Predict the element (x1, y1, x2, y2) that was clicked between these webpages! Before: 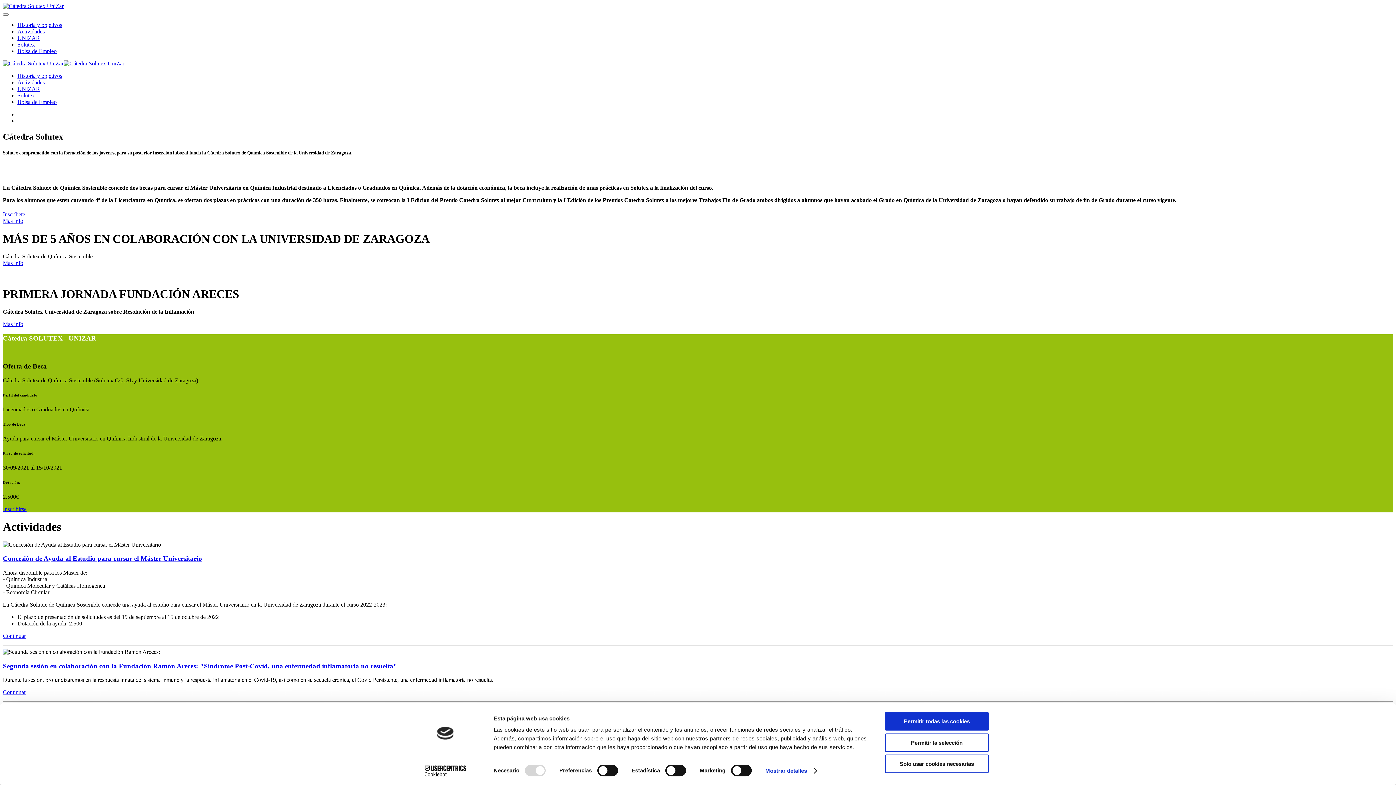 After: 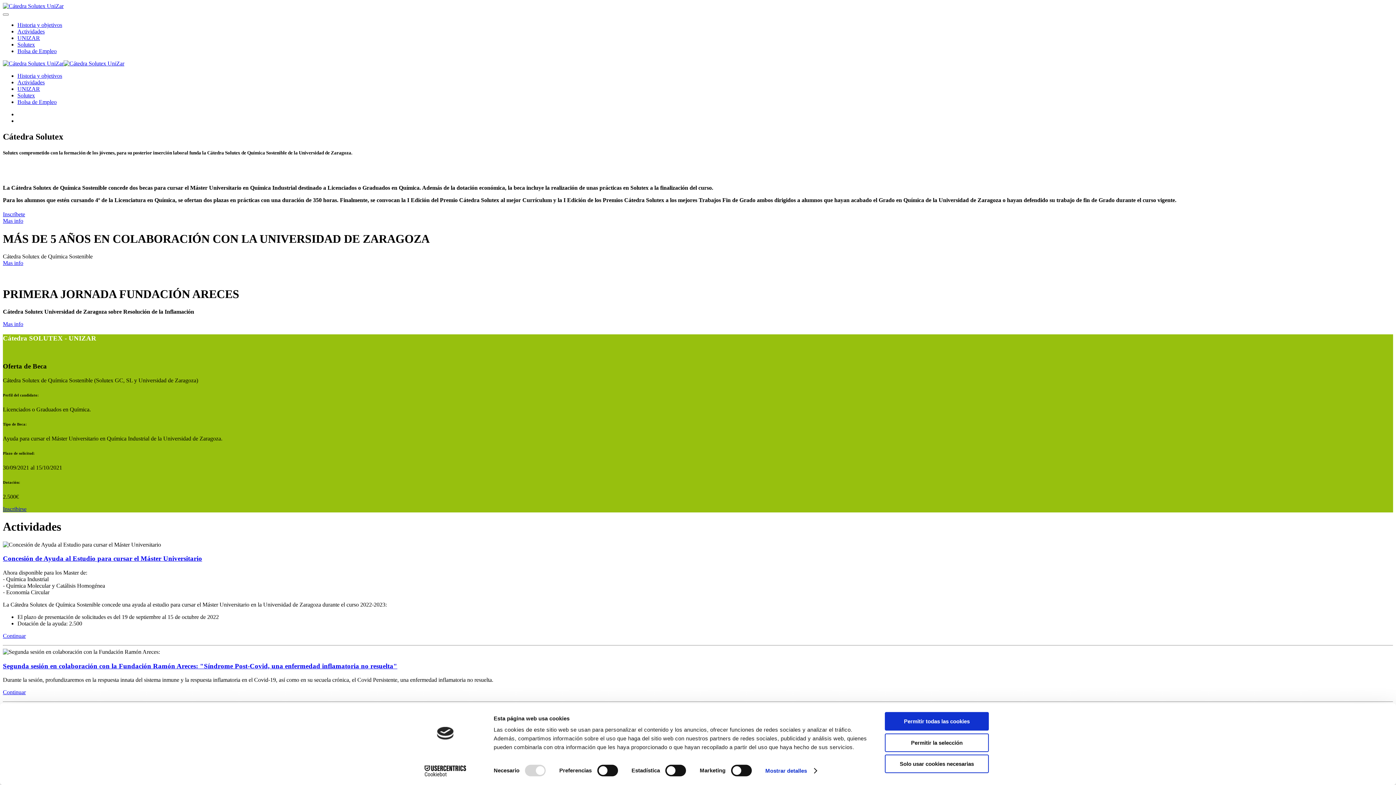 Action: label: Inscribirse bbox: (2, 506, 26, 512)